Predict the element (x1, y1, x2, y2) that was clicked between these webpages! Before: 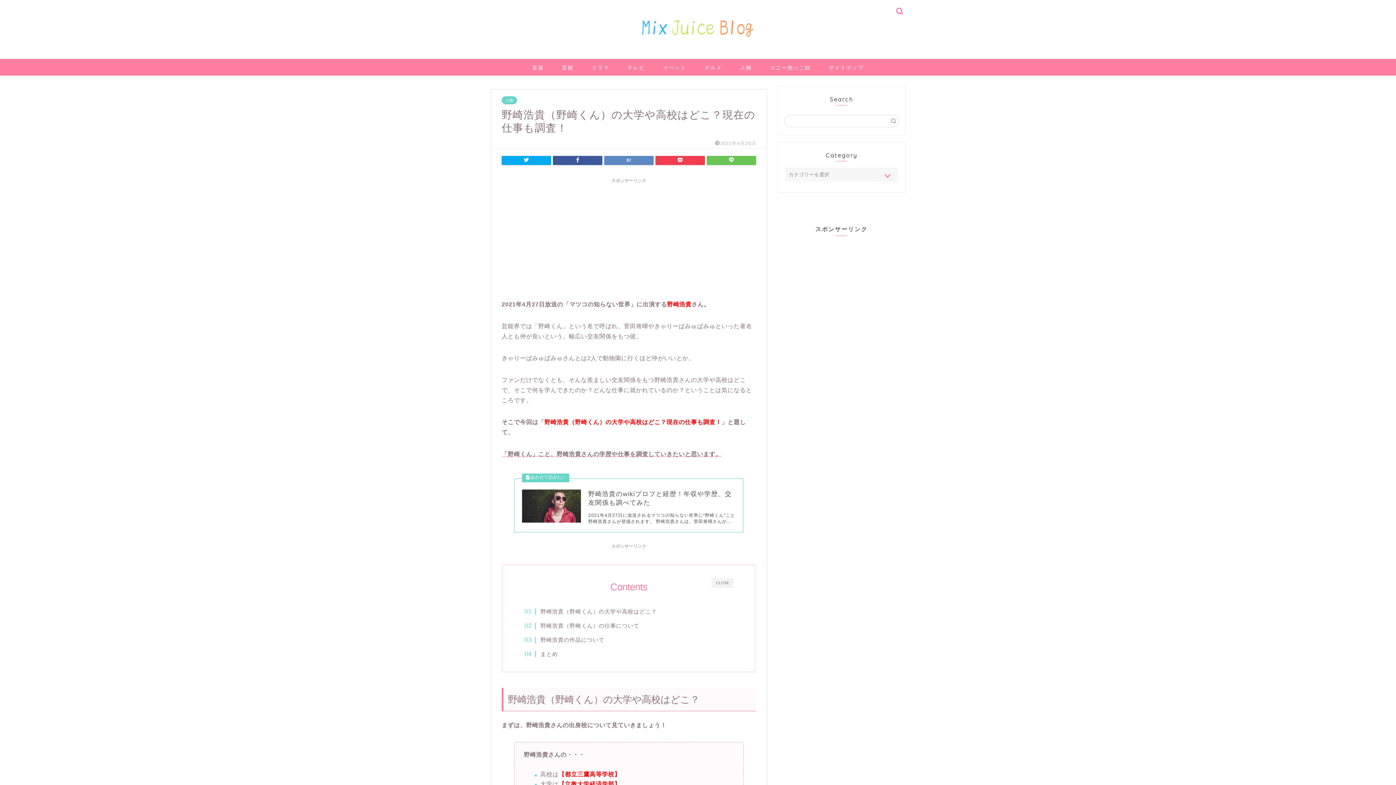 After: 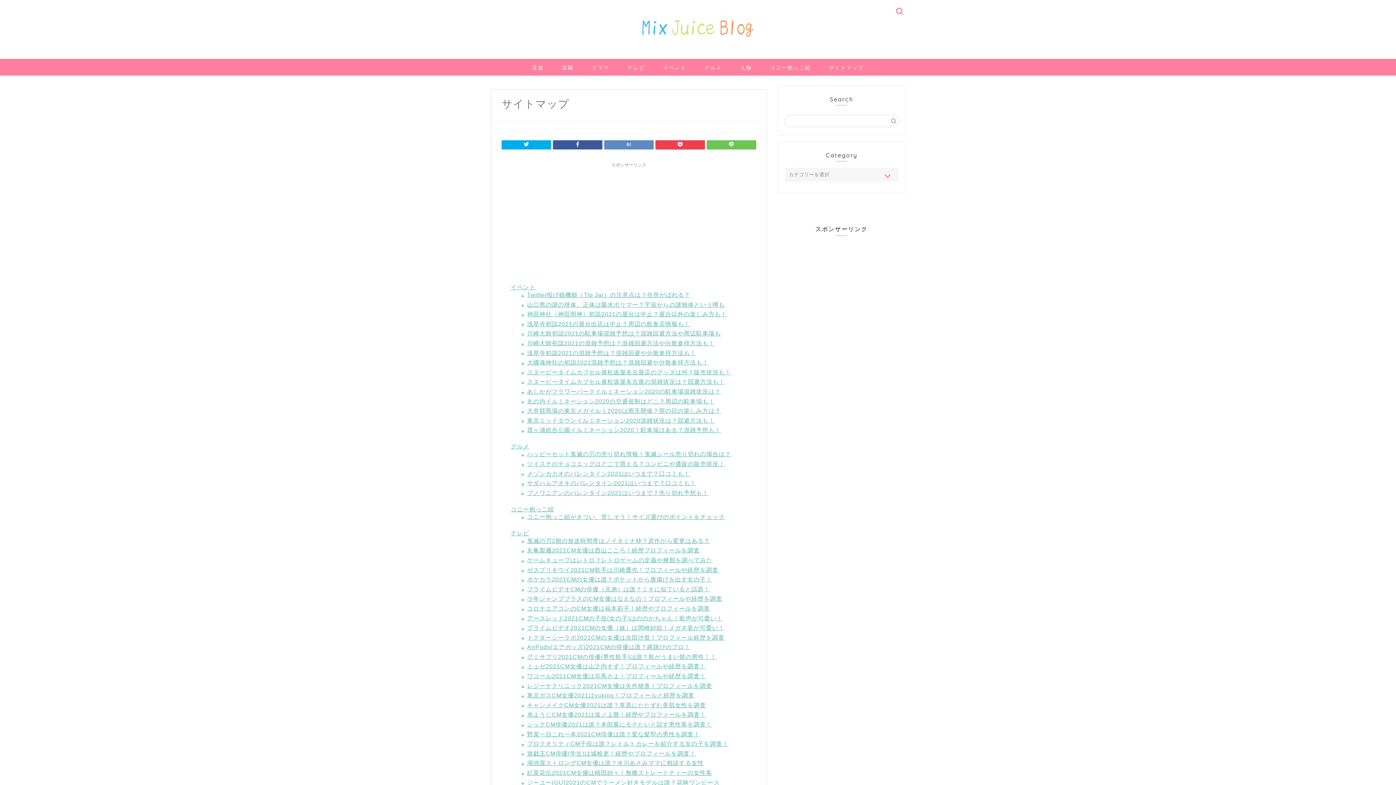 Action: label: サイトマップ bbox: (820, 58, 873, 75)